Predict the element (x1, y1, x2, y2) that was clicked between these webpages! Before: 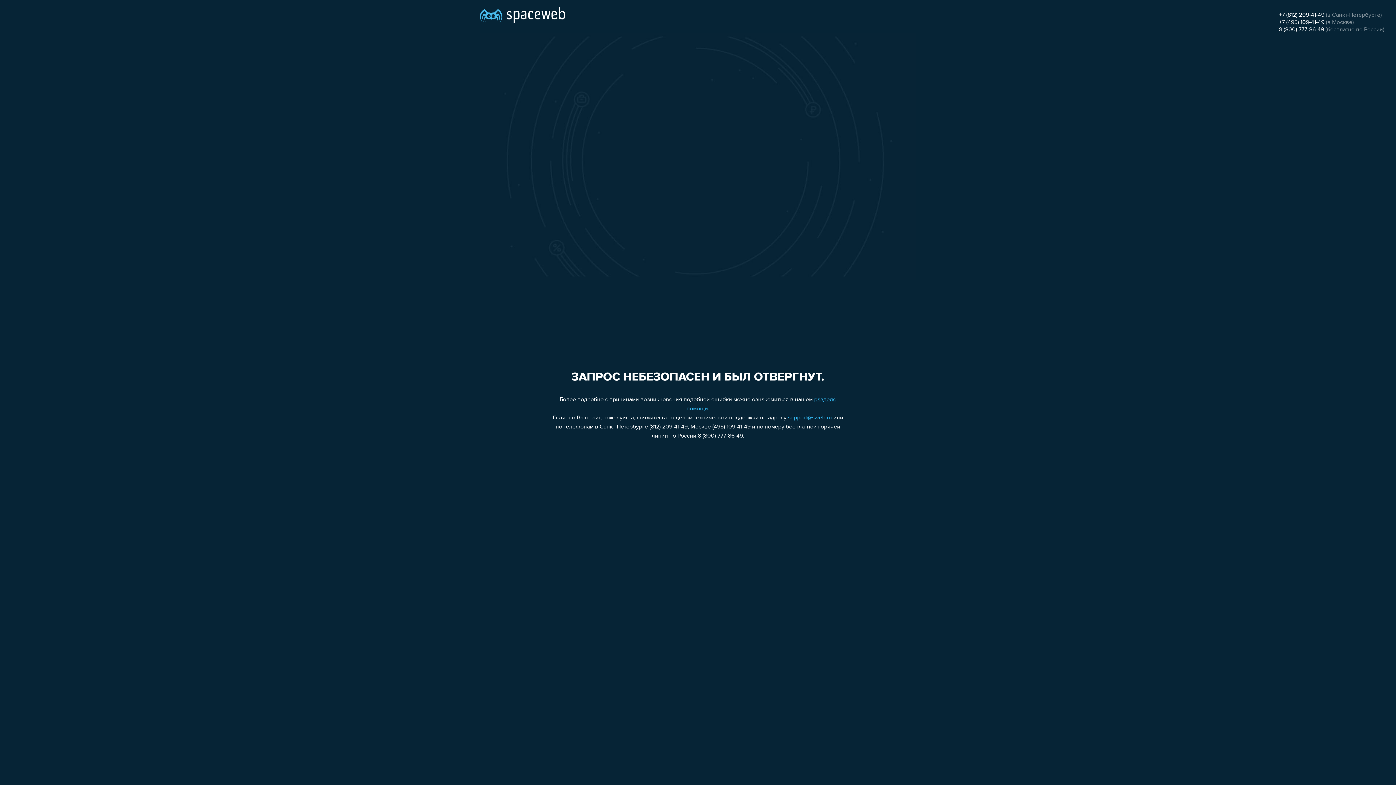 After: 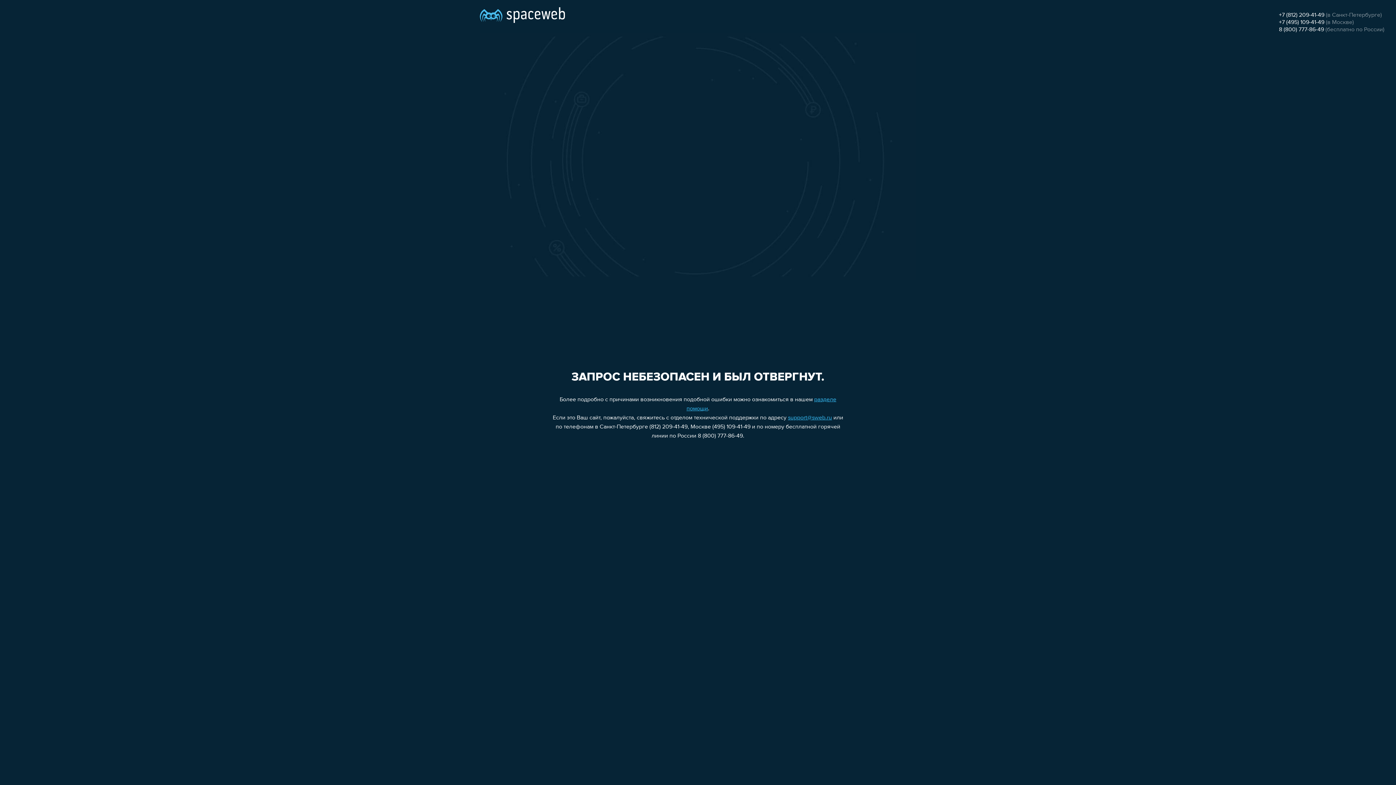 Action: bbox: (1279, 26, 1324, 32) label: 8 (800) 777-86-49